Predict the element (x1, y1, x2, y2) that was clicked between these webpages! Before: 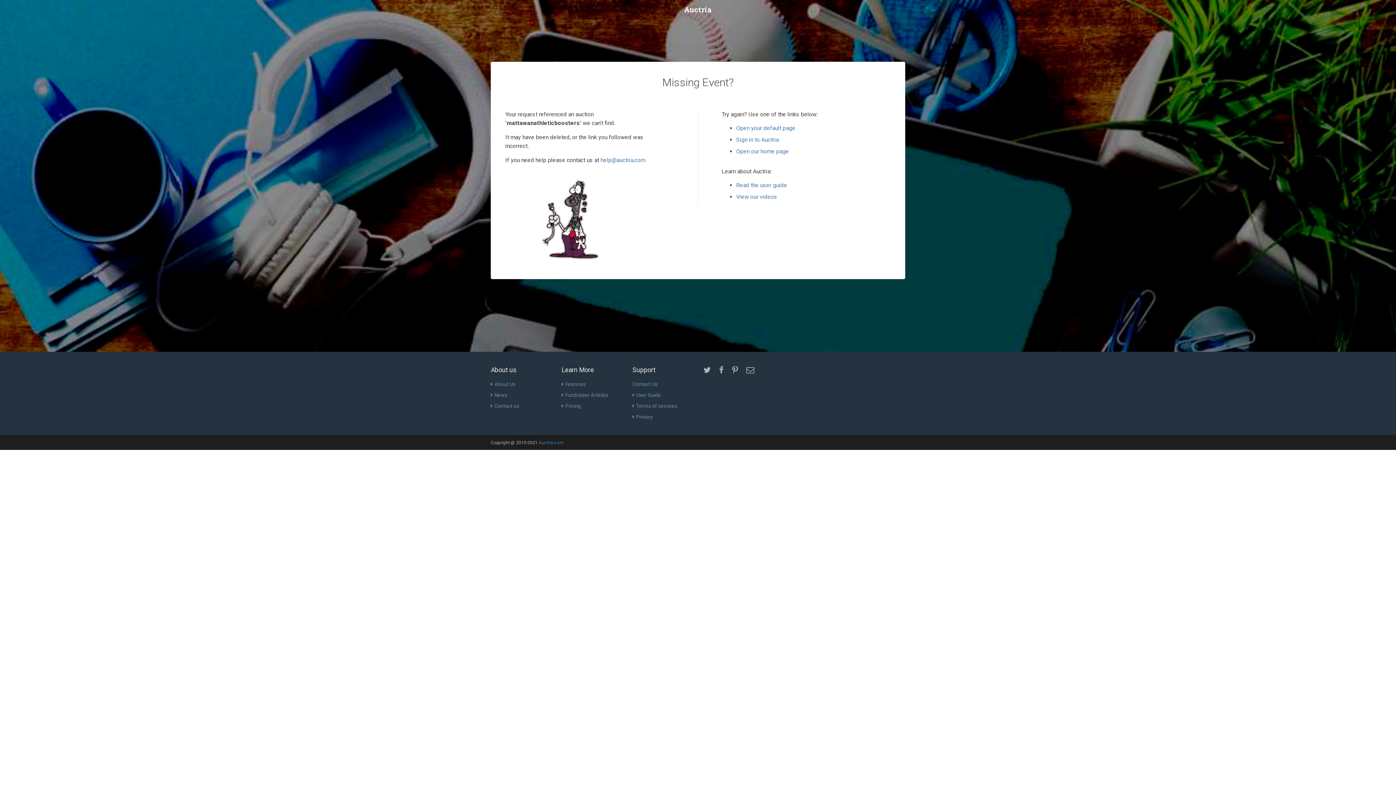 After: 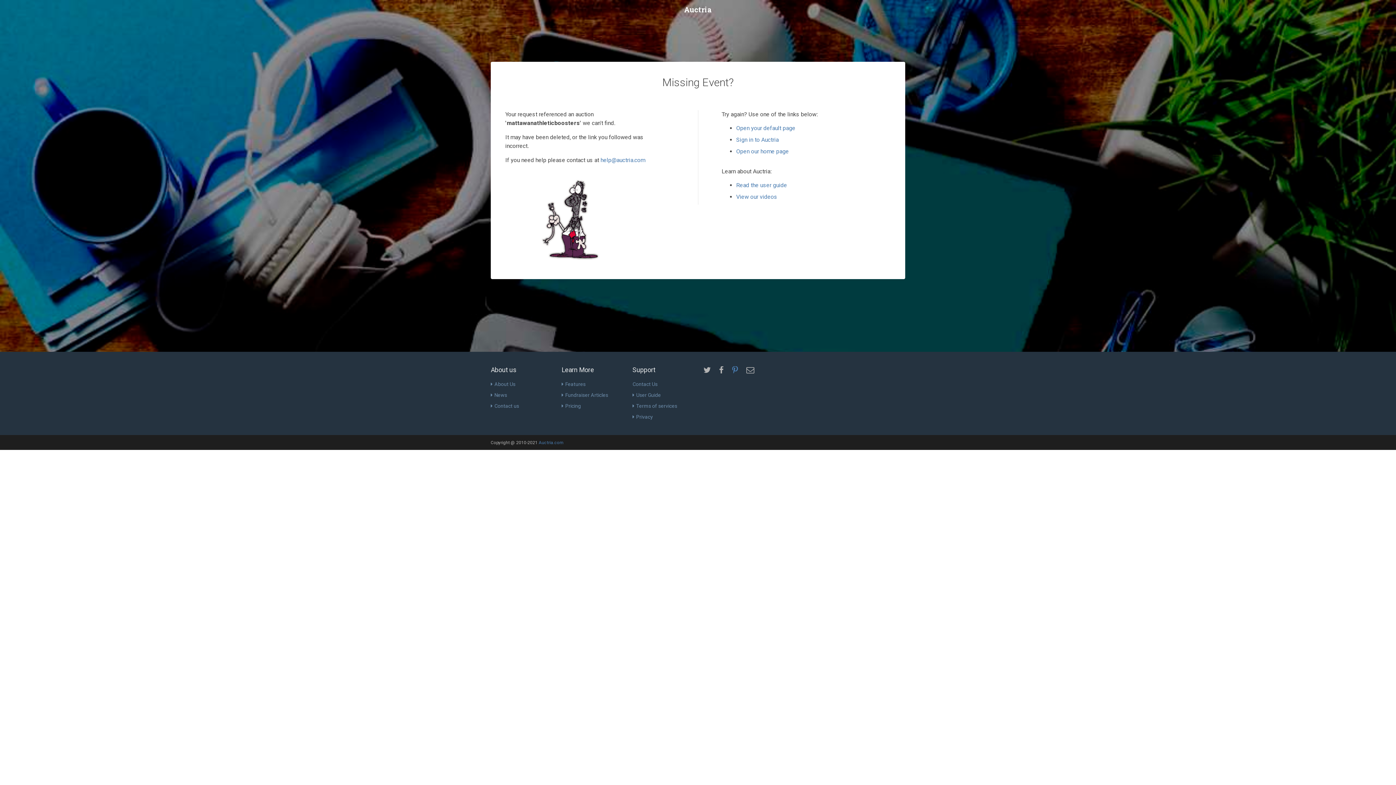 Action: bbox: (732, 368, 738, 374)